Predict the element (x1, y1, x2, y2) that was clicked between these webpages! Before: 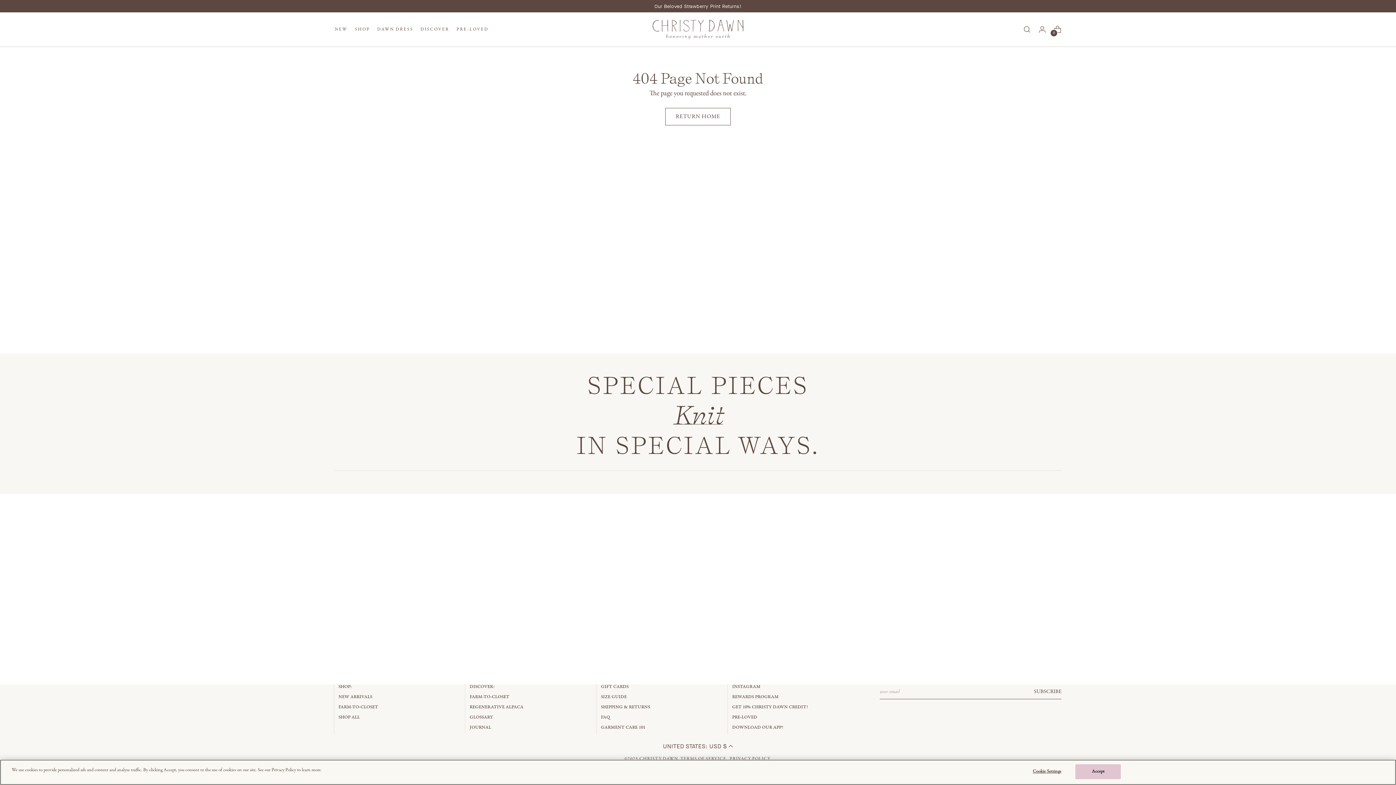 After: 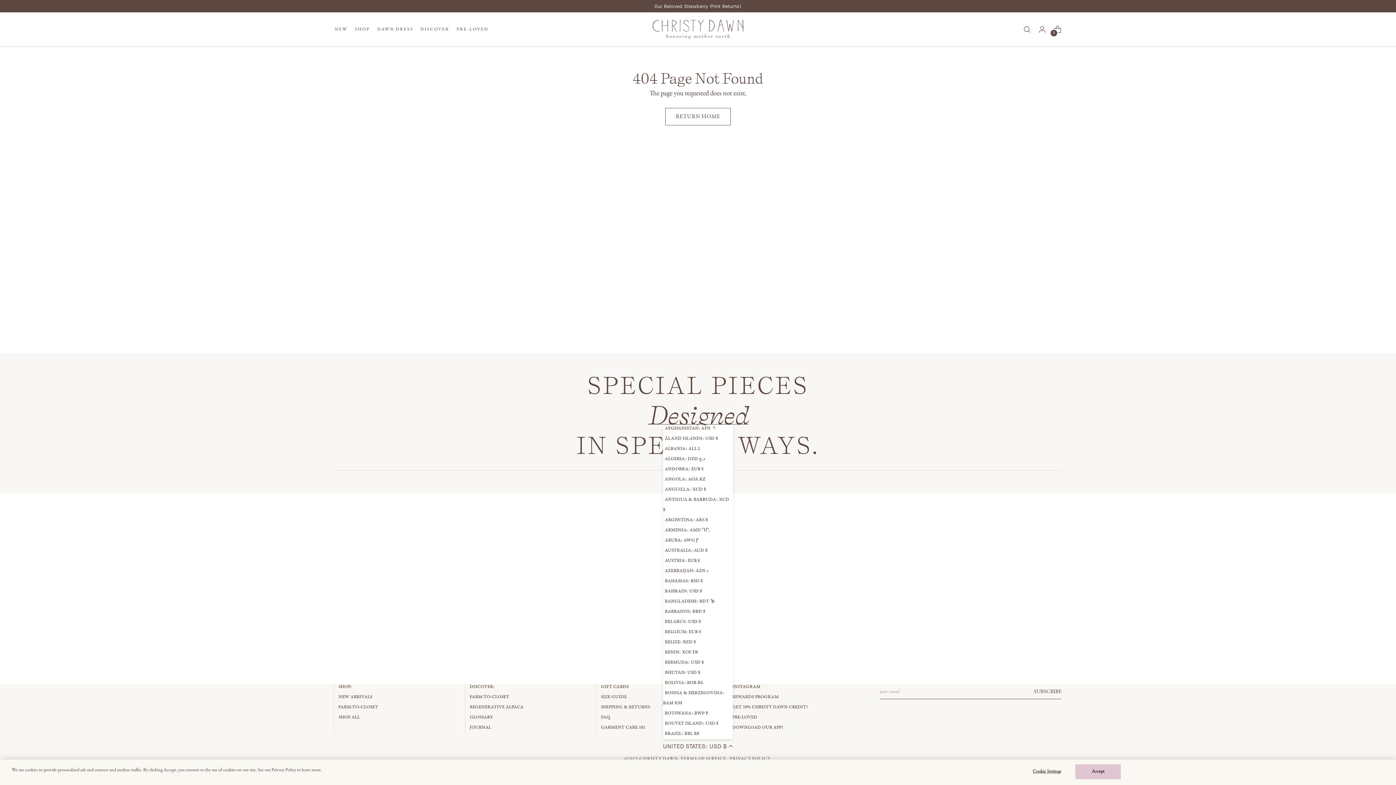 Action: bbox: (663, 742, 733, 750) label: UNITED STATES: USD $ 